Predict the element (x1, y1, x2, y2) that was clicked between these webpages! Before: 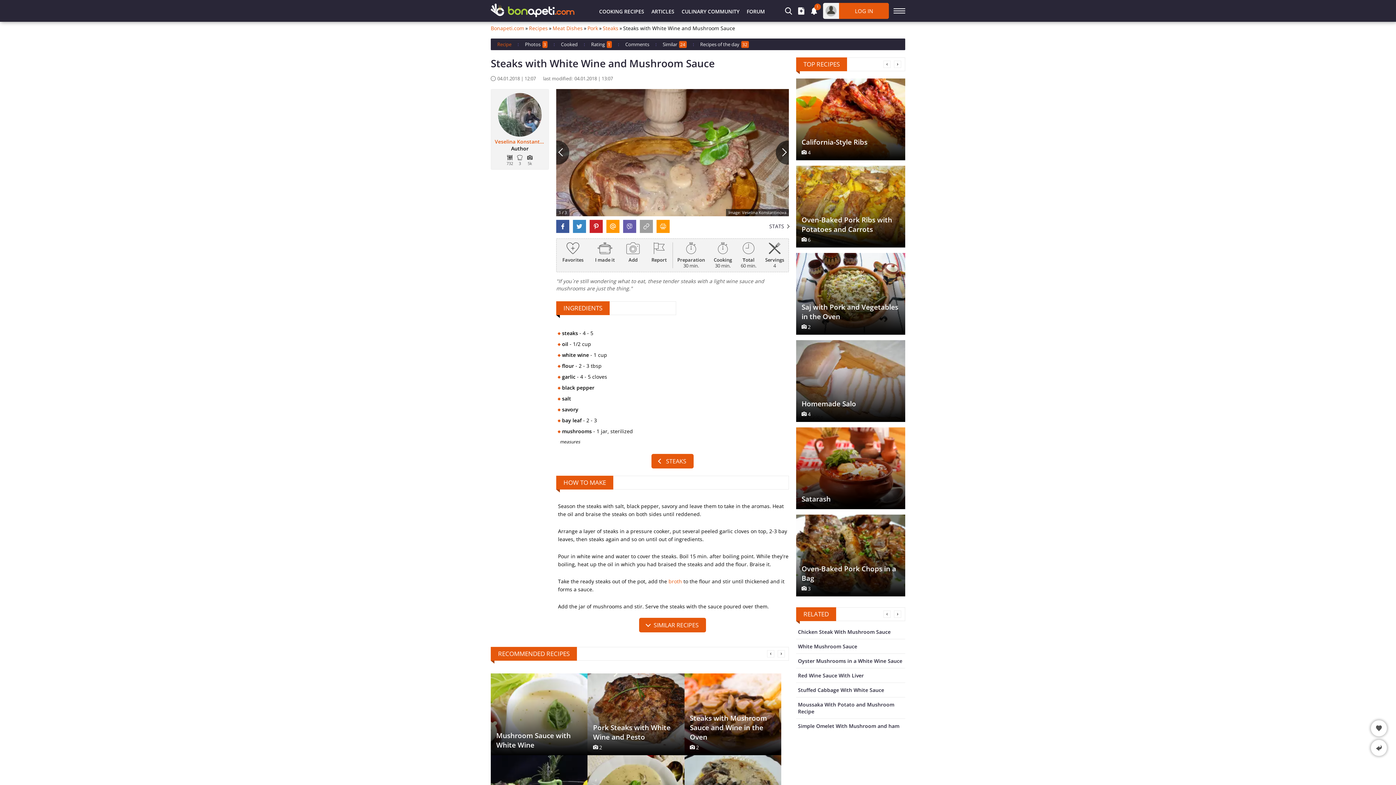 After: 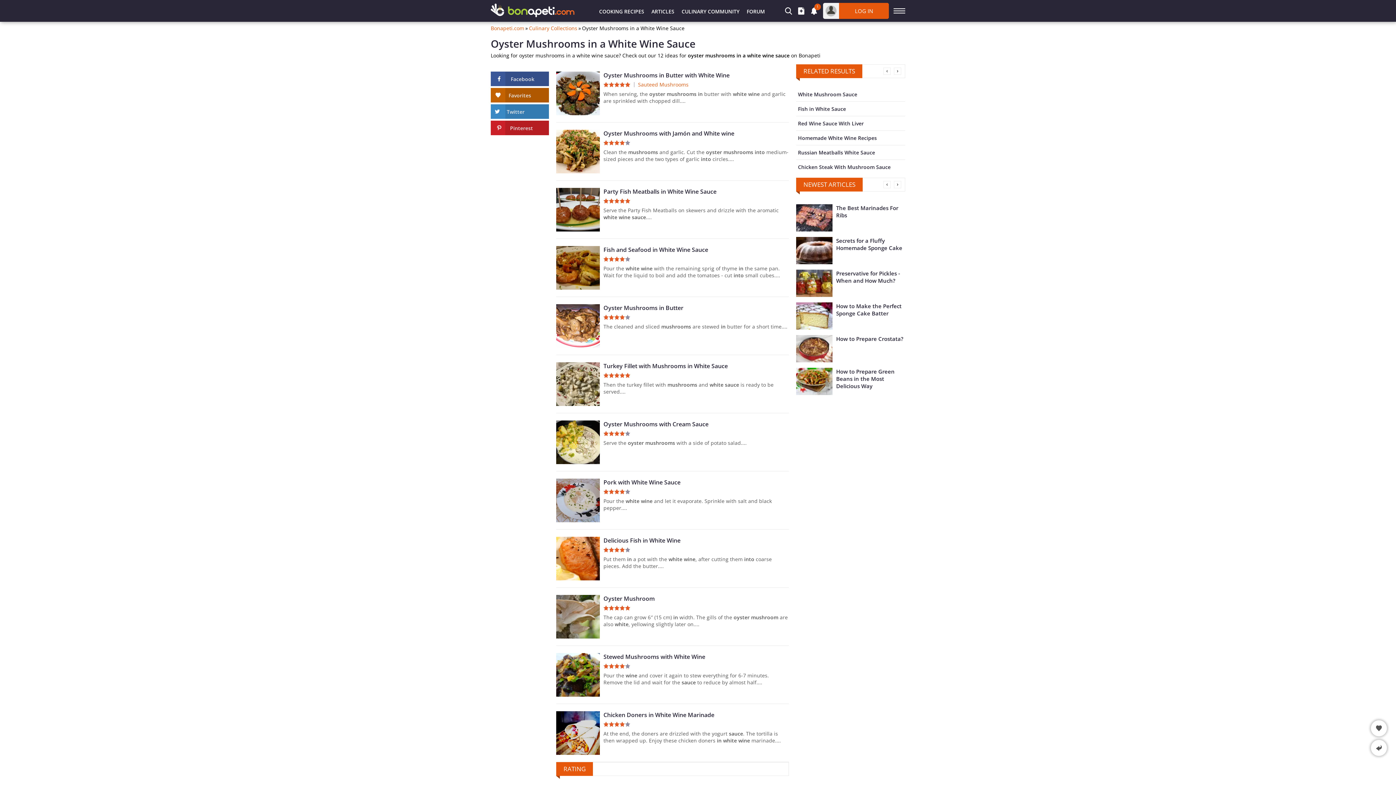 Action: bbox: (798, 657, 902, 664) label: Oyster Mushrooms in a White Wine Sauce